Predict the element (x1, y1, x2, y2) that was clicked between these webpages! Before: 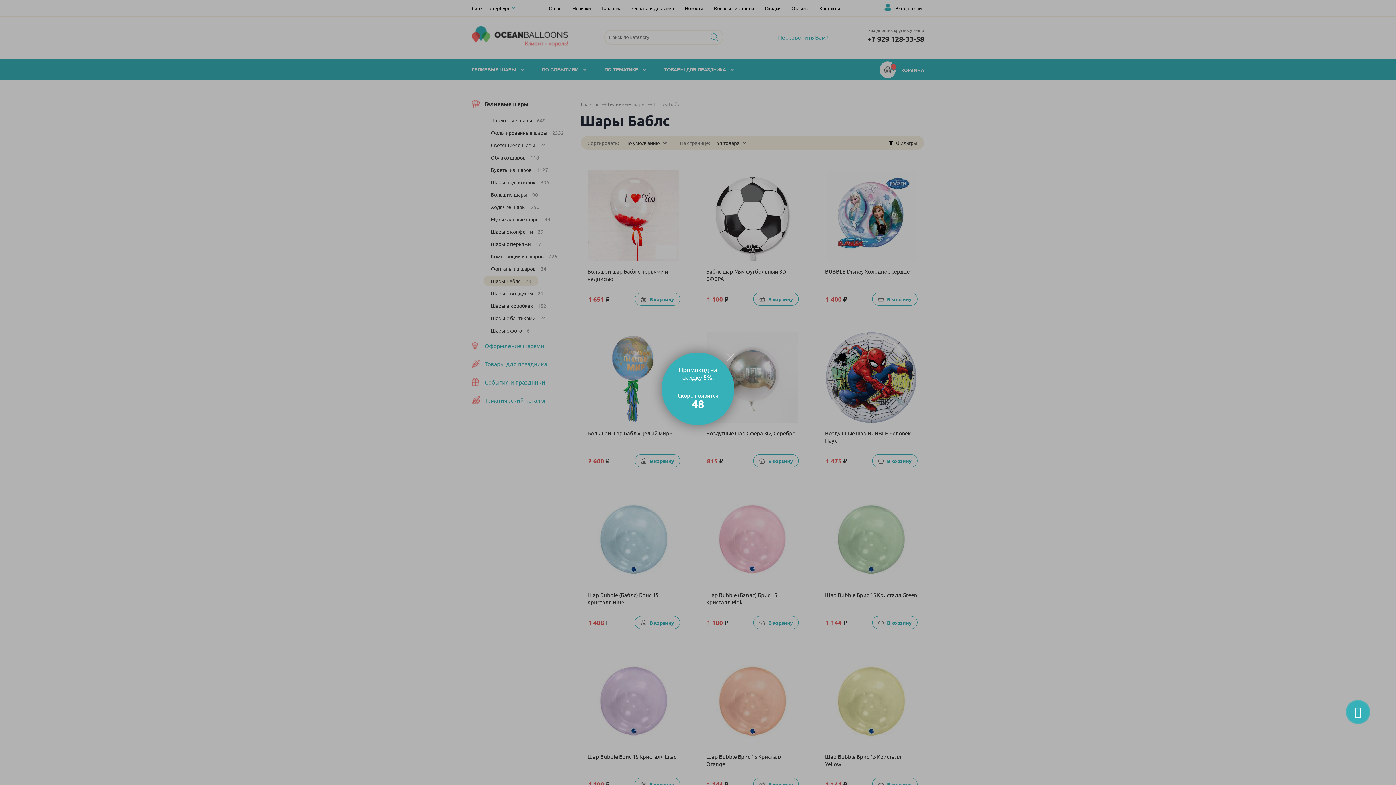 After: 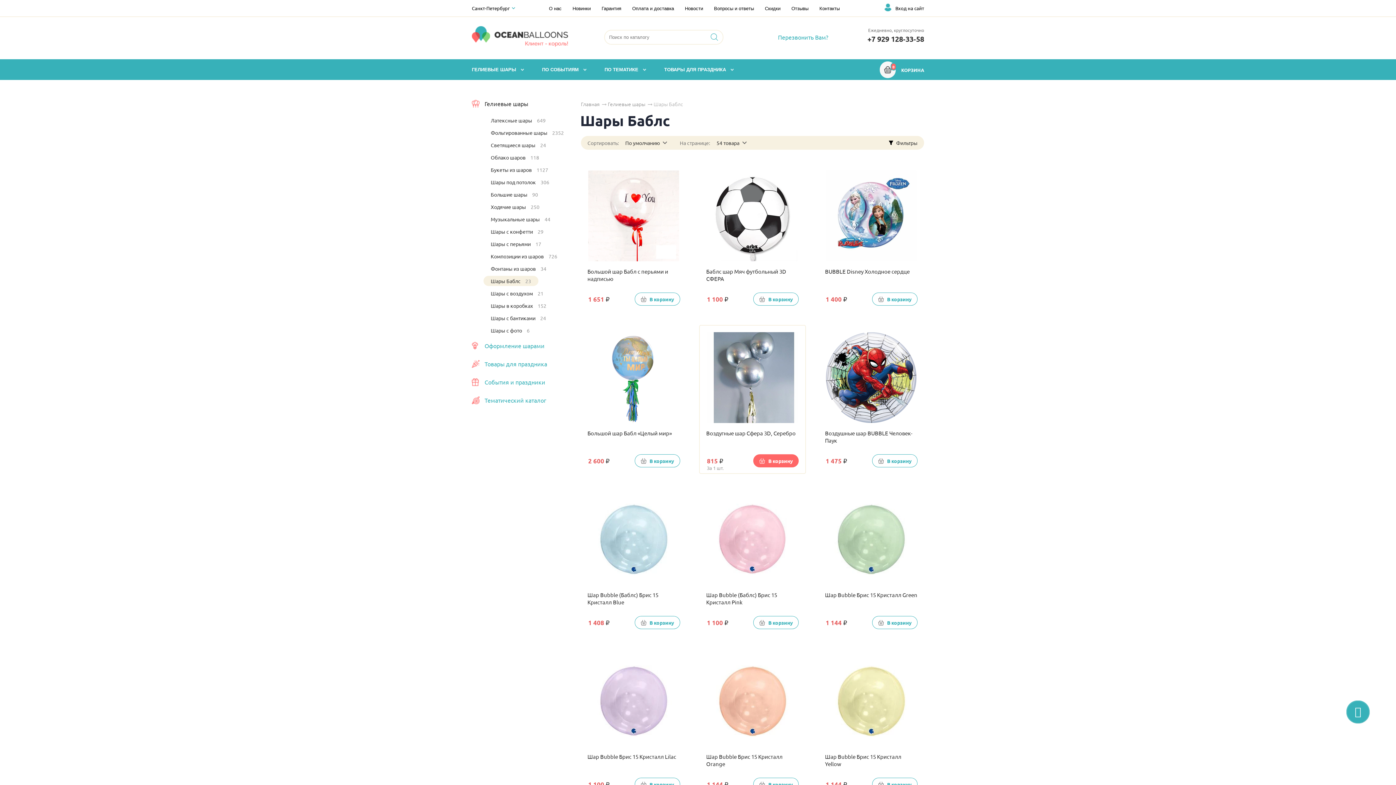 Action: bbox: (727, 350, 734, 363)